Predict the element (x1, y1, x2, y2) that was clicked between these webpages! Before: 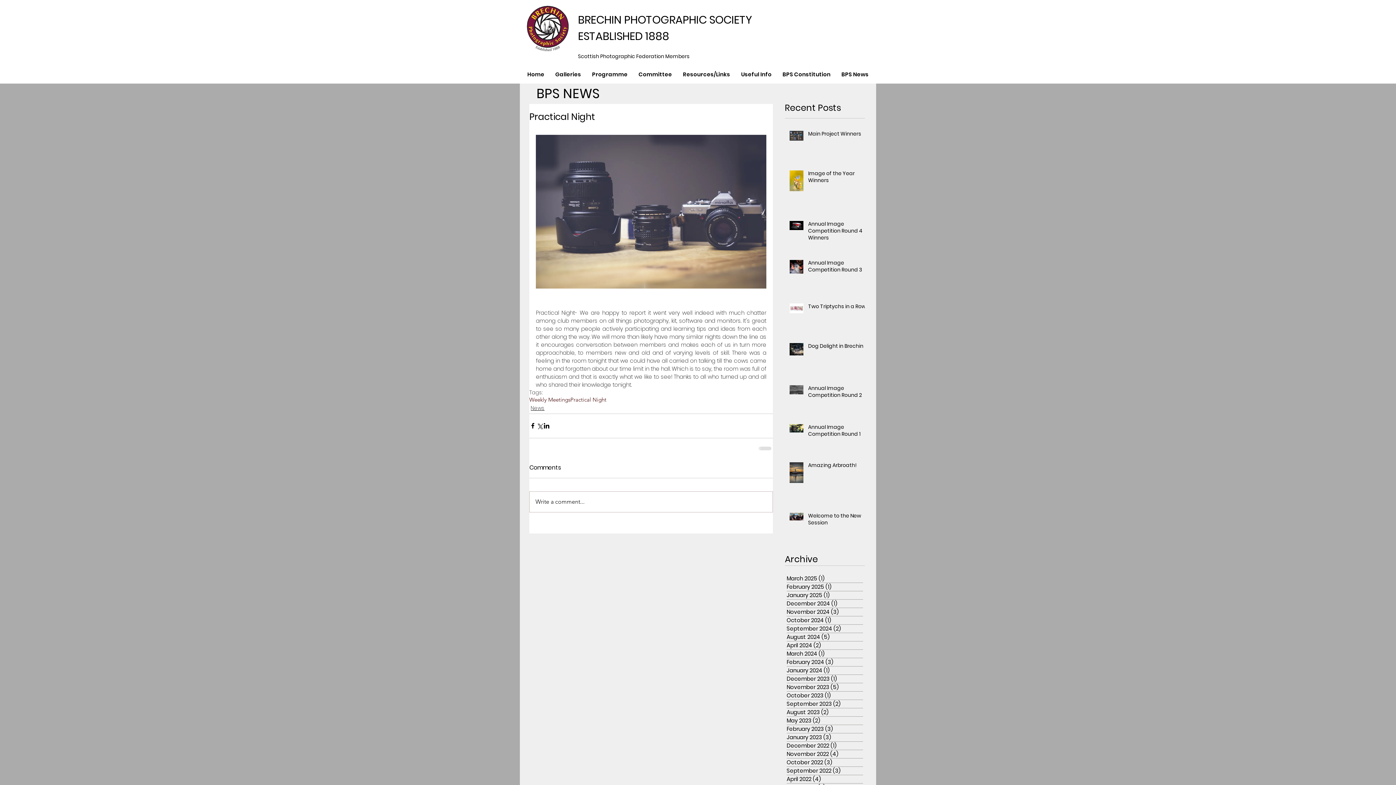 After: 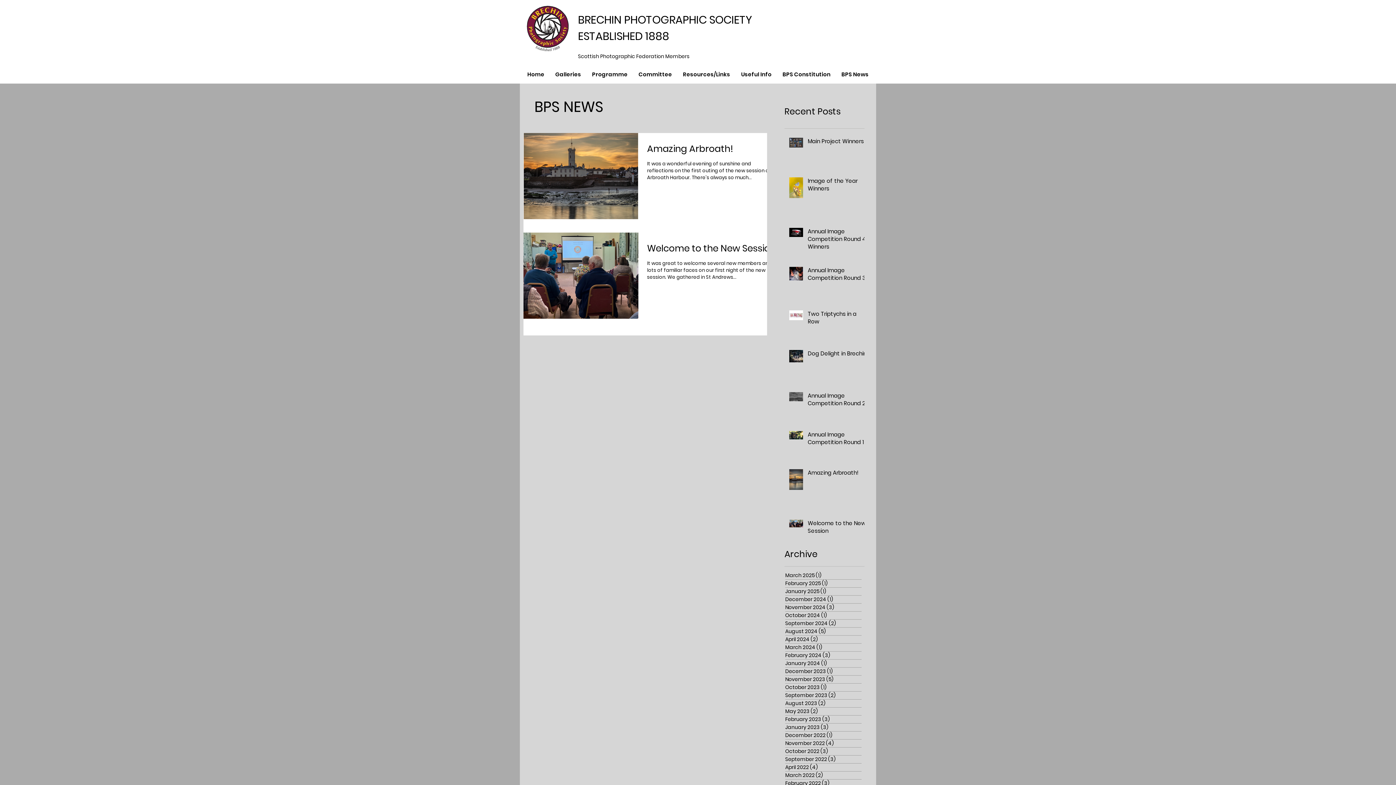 Action: label: September 2024 (2)
2 posts bbox: (786, 624, 863, 632)